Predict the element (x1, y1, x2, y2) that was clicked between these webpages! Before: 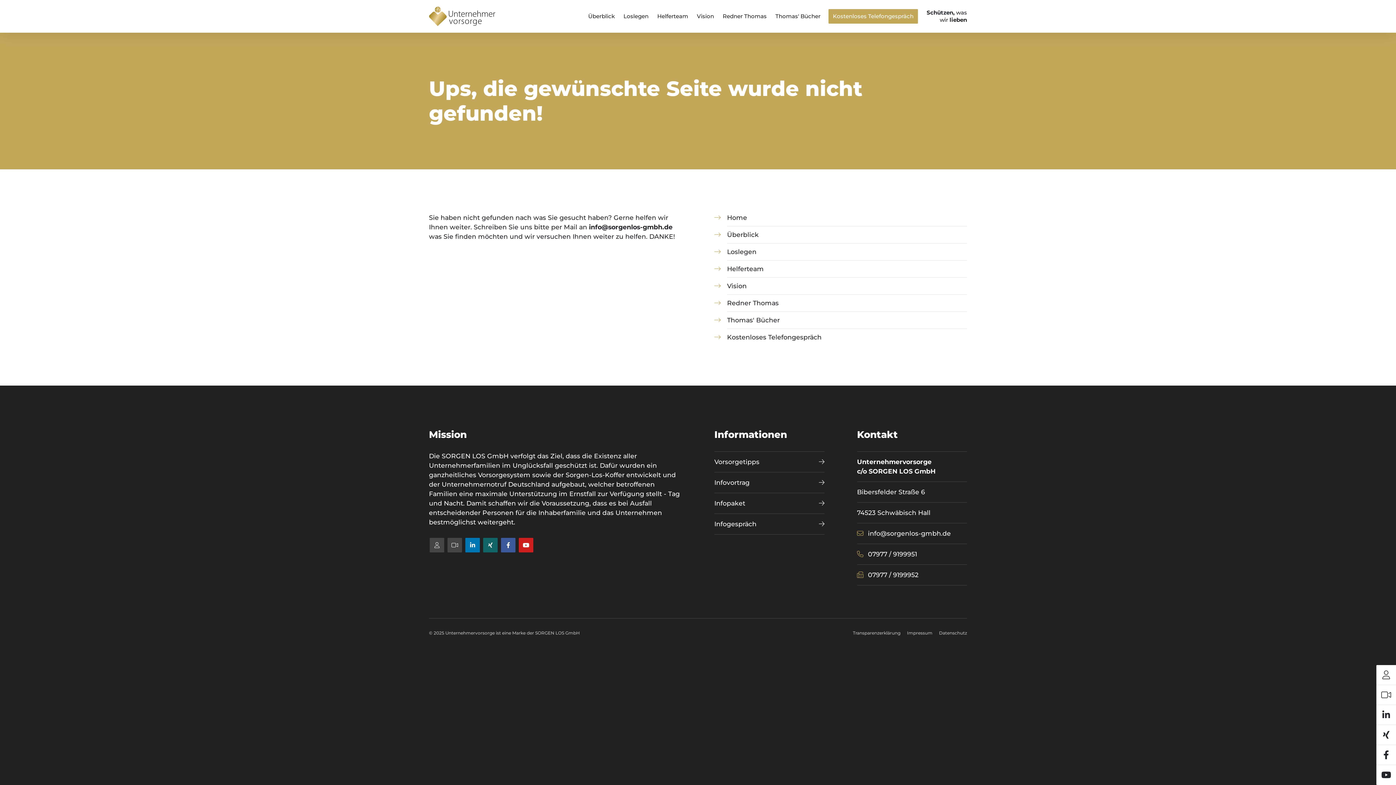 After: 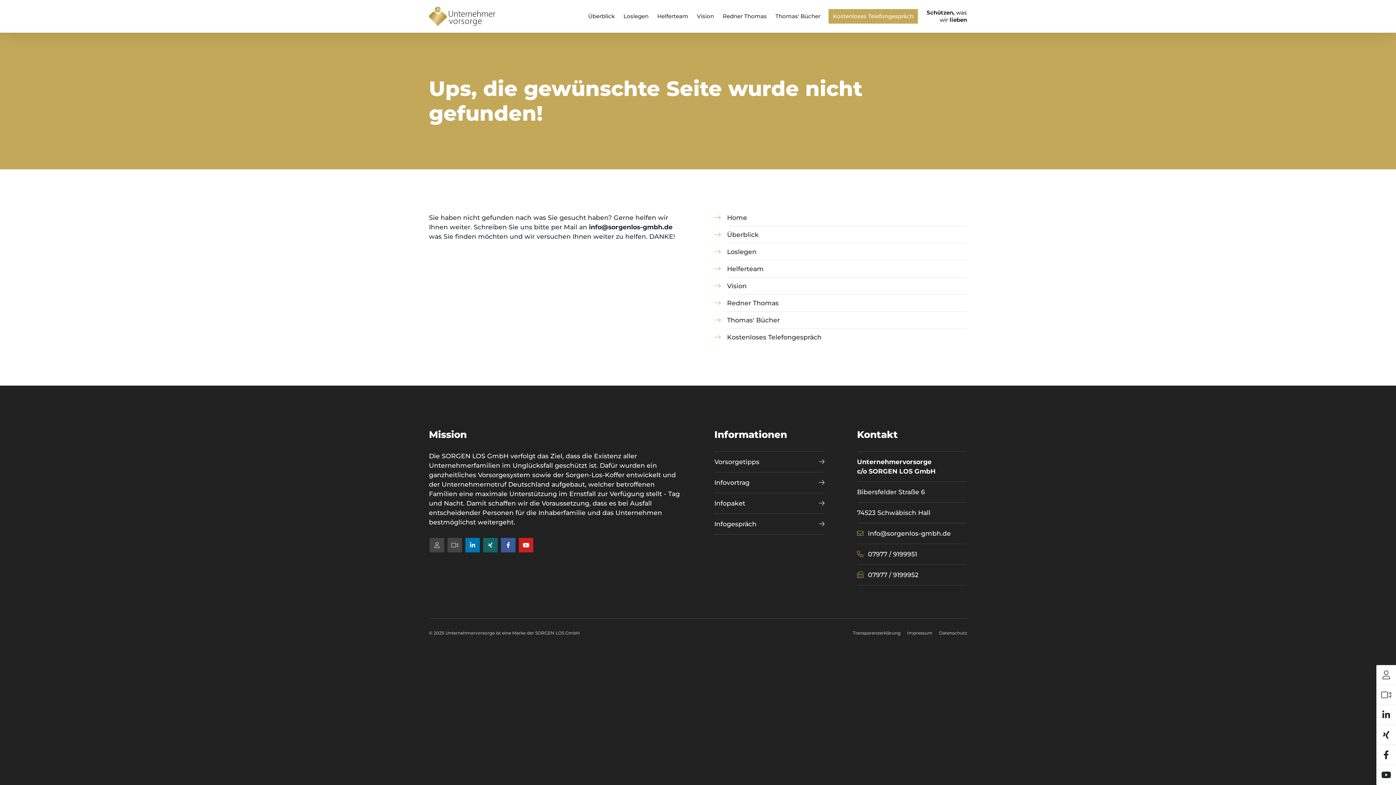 Action: bbox: (868, 550, 917, 558) label: 07977 / 9199951